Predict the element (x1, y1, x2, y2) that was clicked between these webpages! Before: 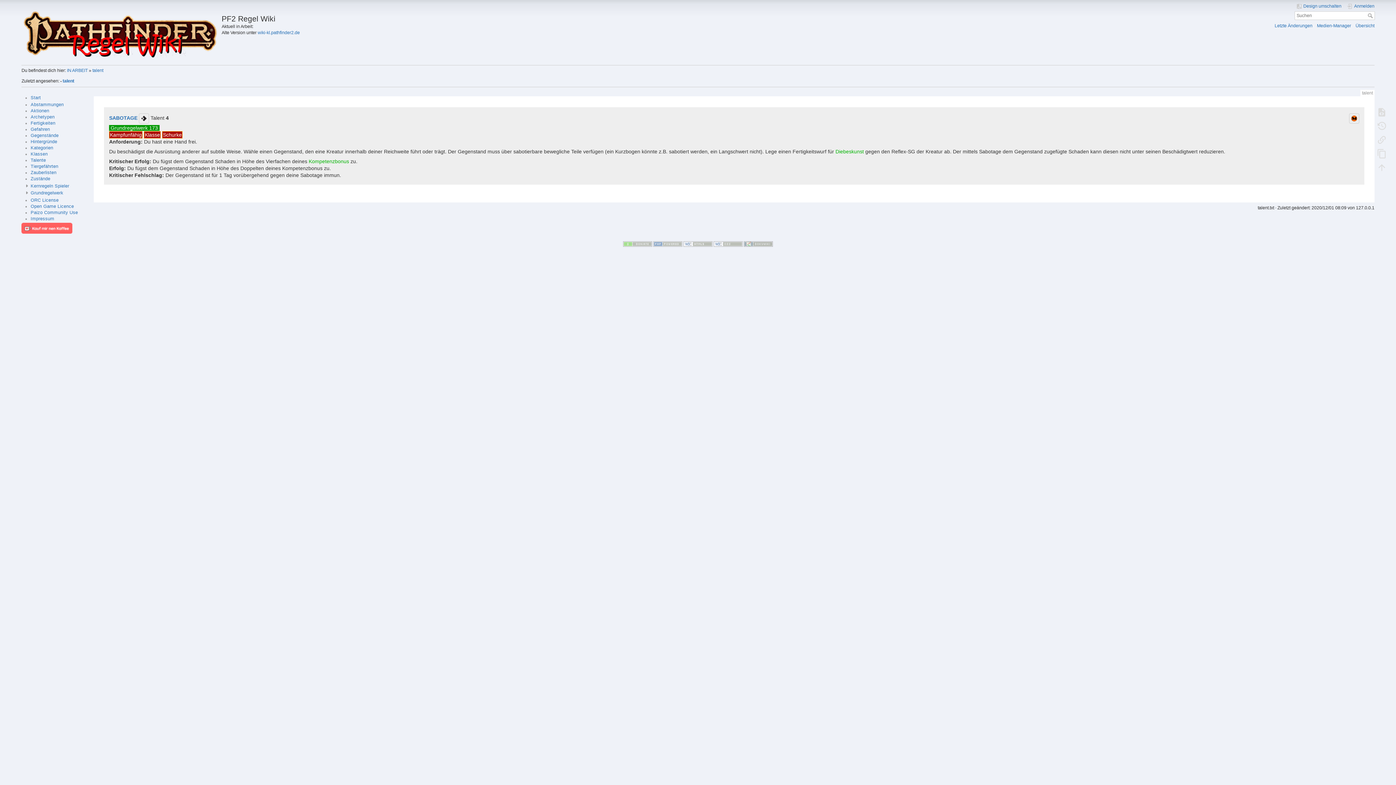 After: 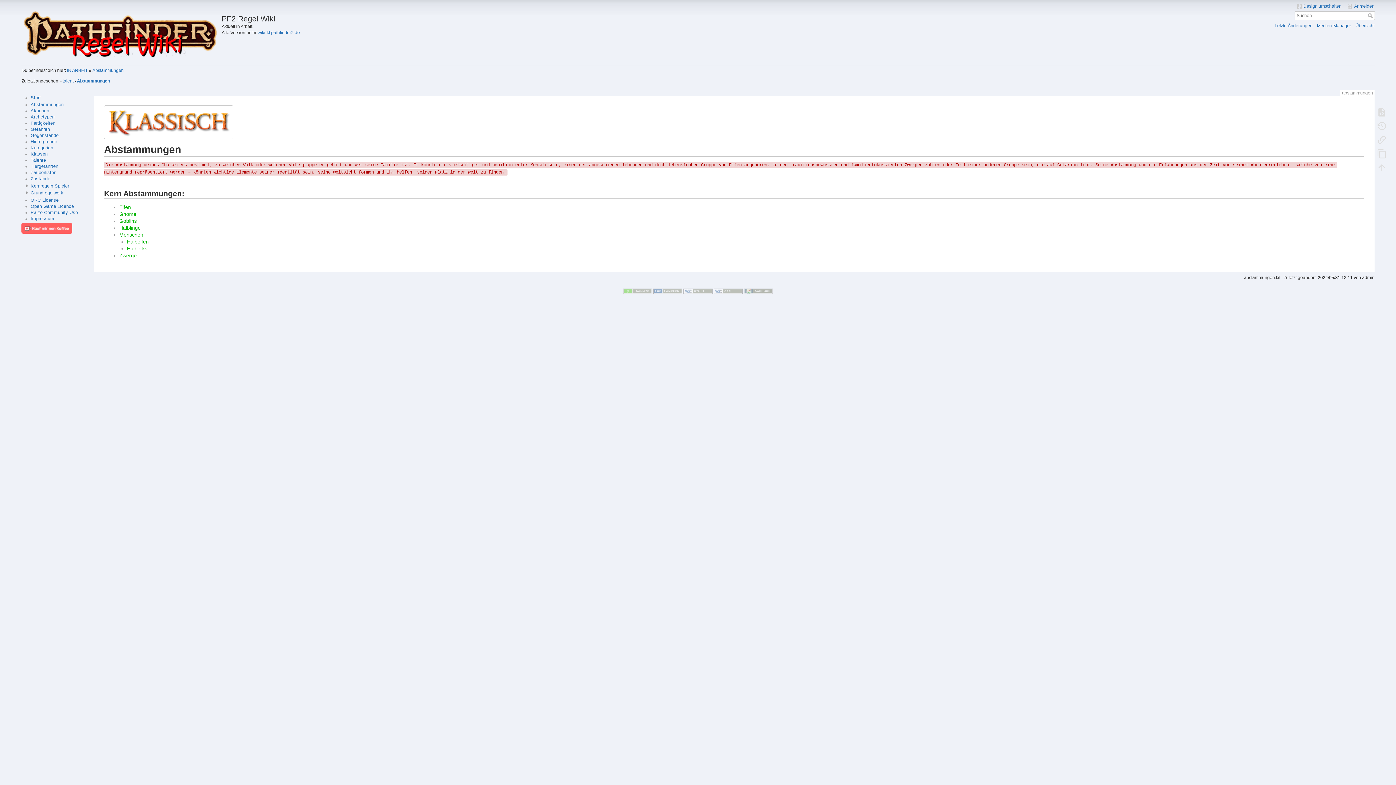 Action: label: Abstammungen bbox: (30, 102, 63, 107)